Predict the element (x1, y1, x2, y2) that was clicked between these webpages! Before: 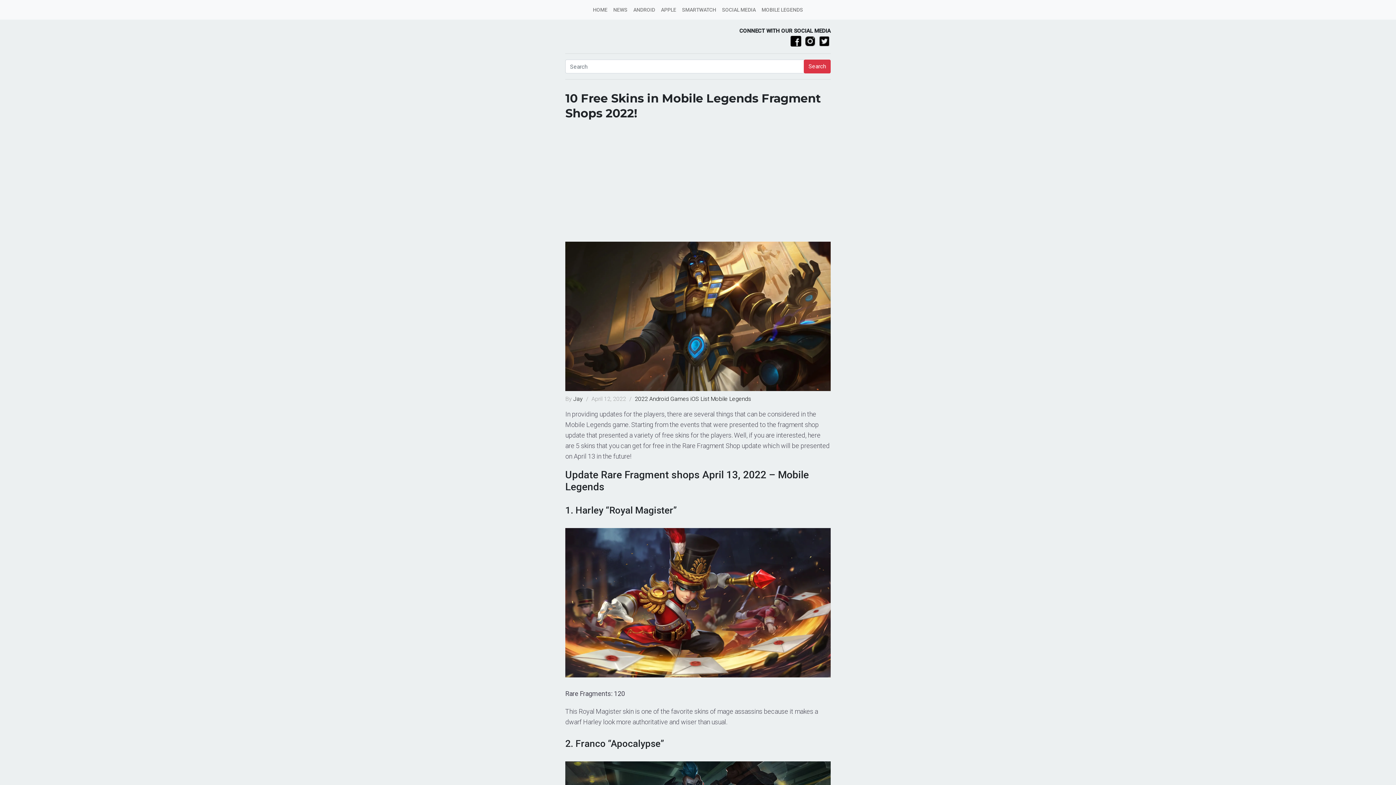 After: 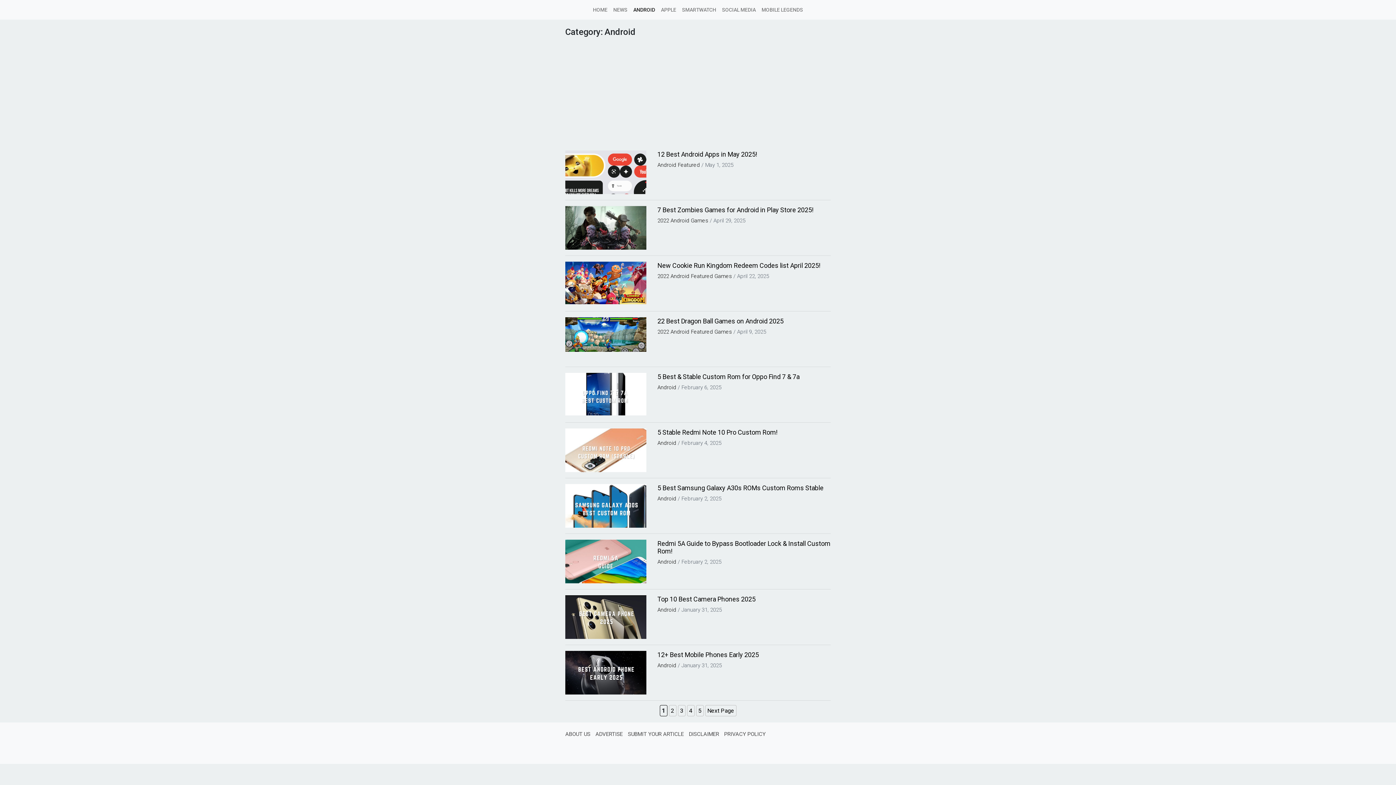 Action: label: Android bbox: (649, 395, 669, 402)